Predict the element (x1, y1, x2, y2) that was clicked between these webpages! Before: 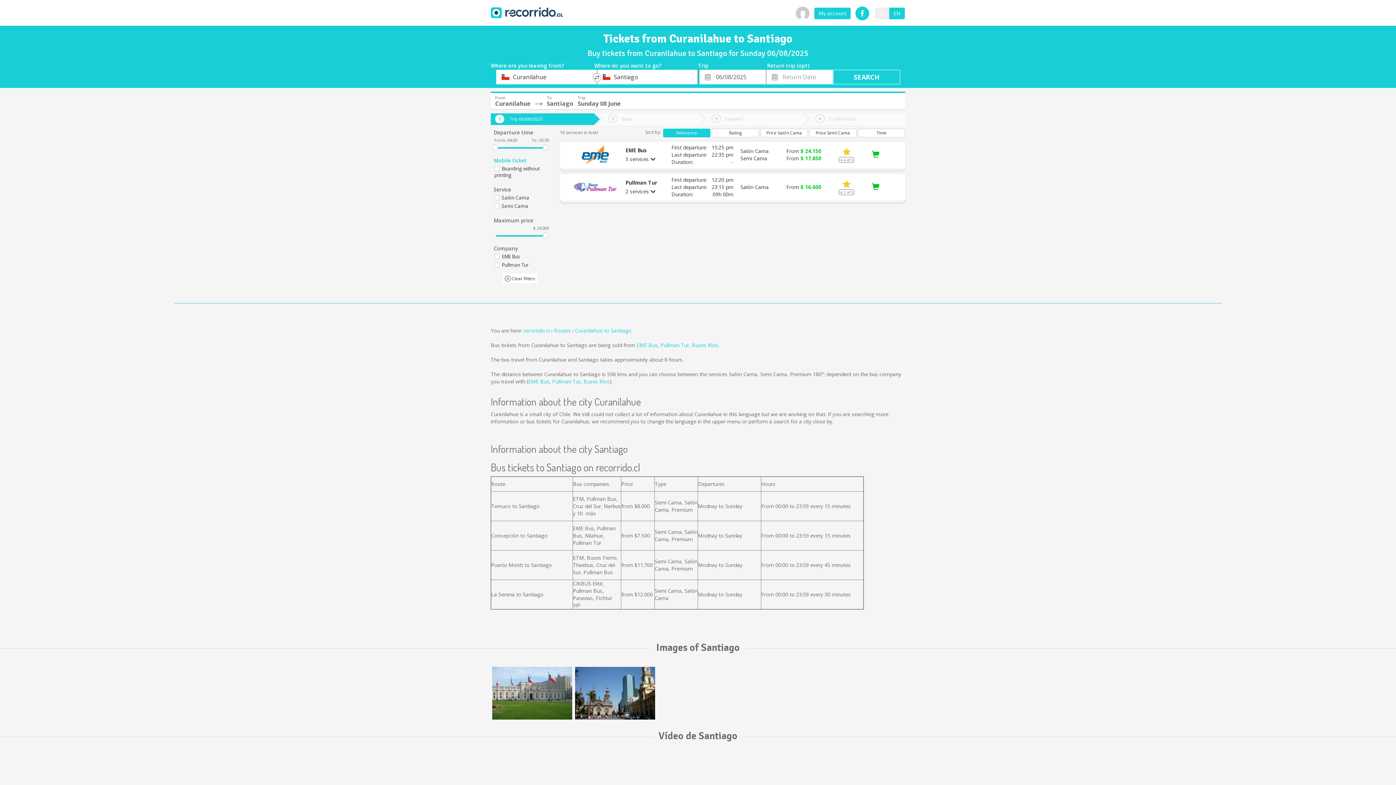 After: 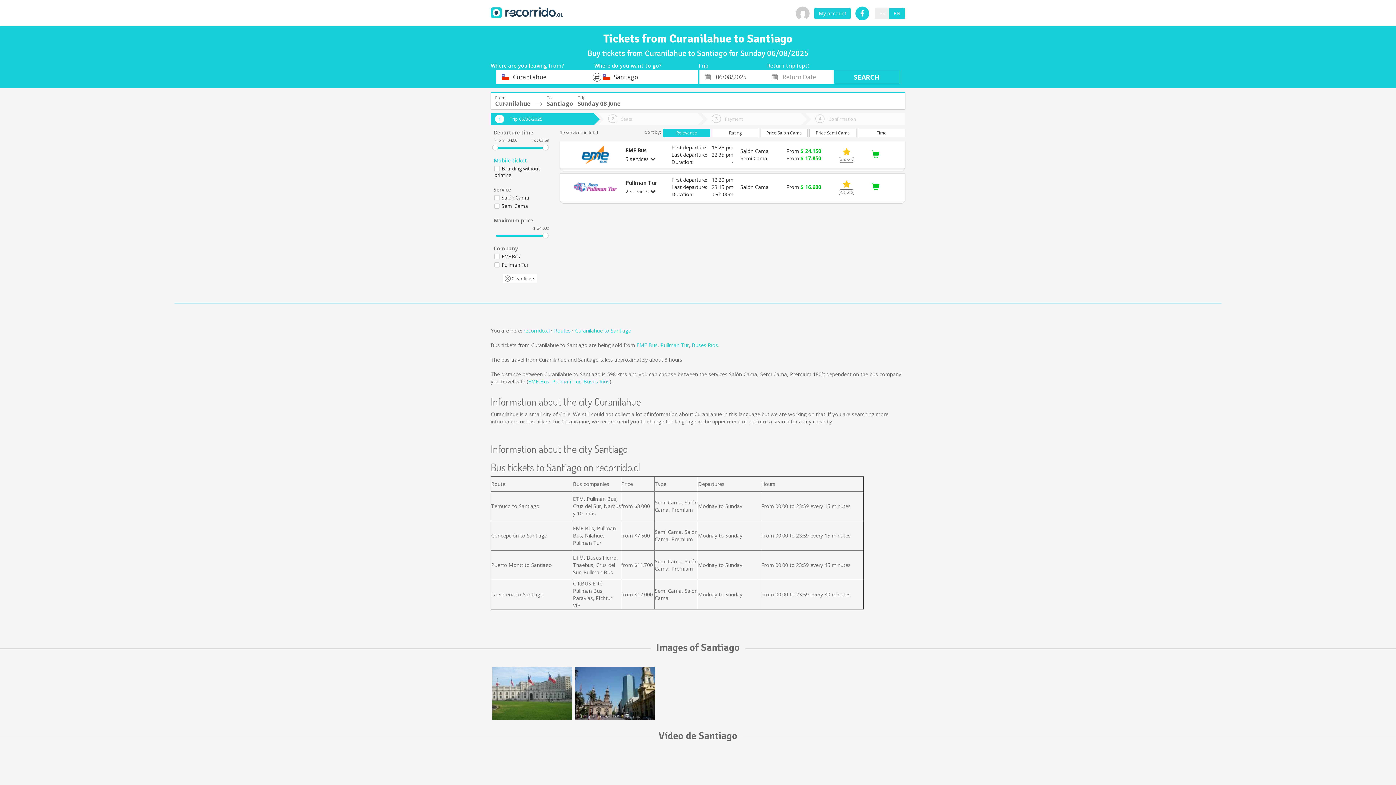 Action: bbox: (598, 113, 697, 125) label: Seats